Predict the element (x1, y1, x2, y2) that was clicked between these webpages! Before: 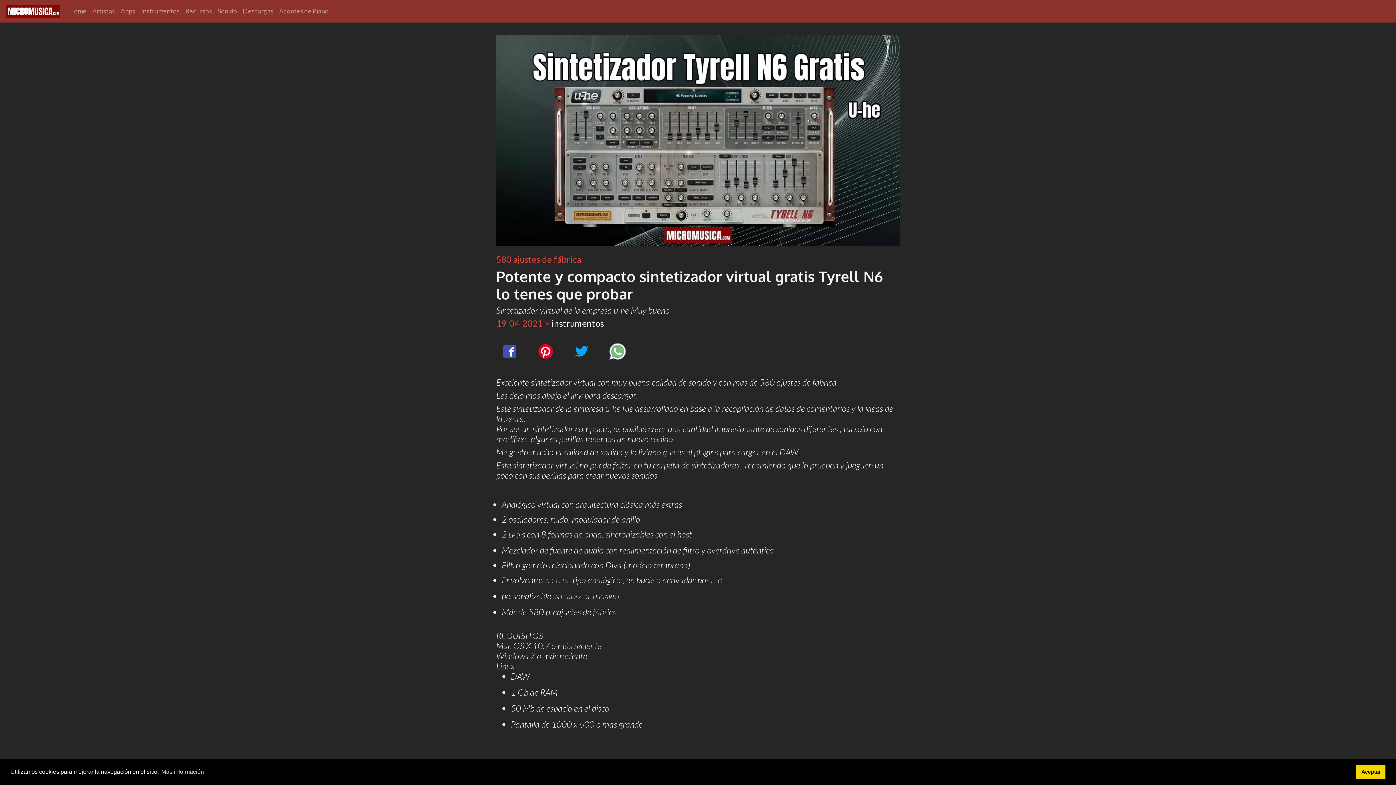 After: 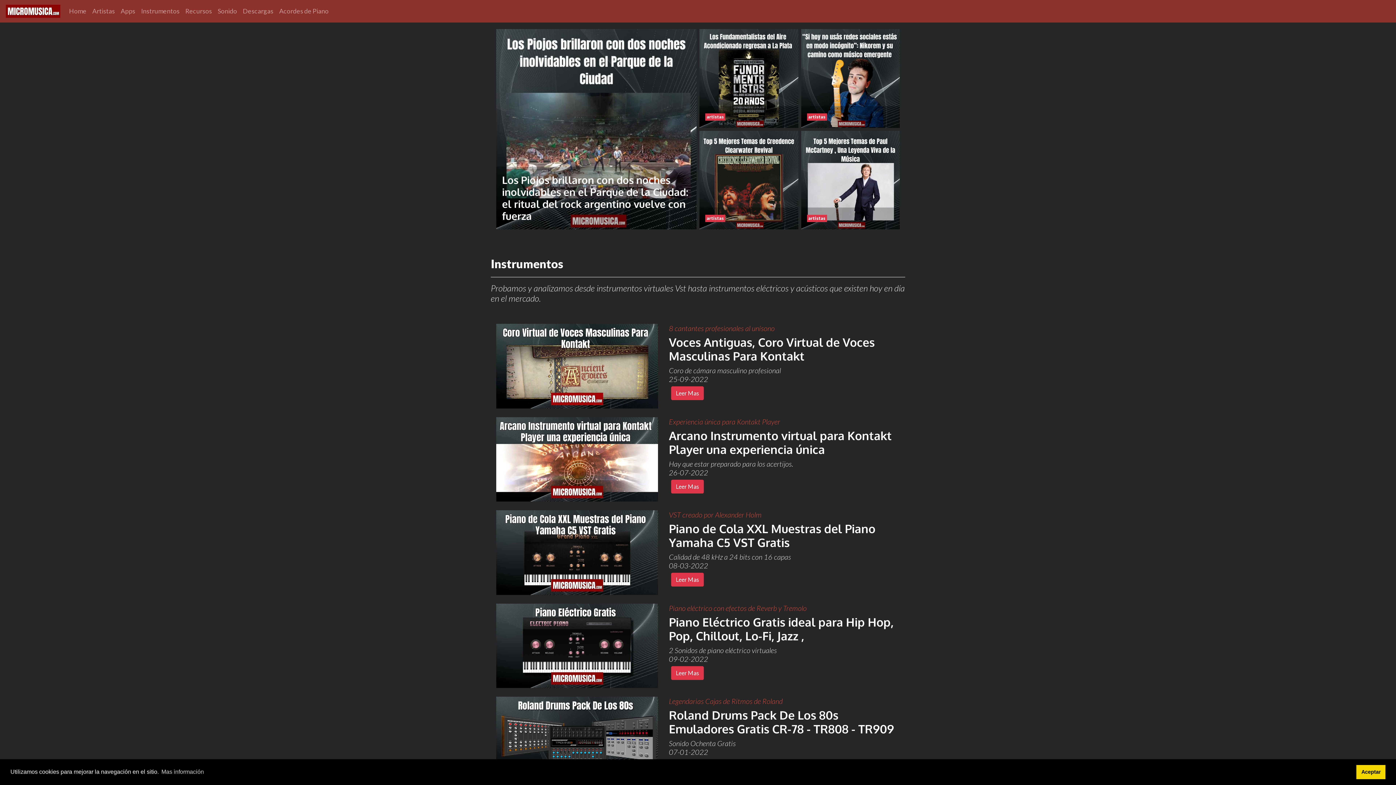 Action: bbox: (5, 2, 60, 19)